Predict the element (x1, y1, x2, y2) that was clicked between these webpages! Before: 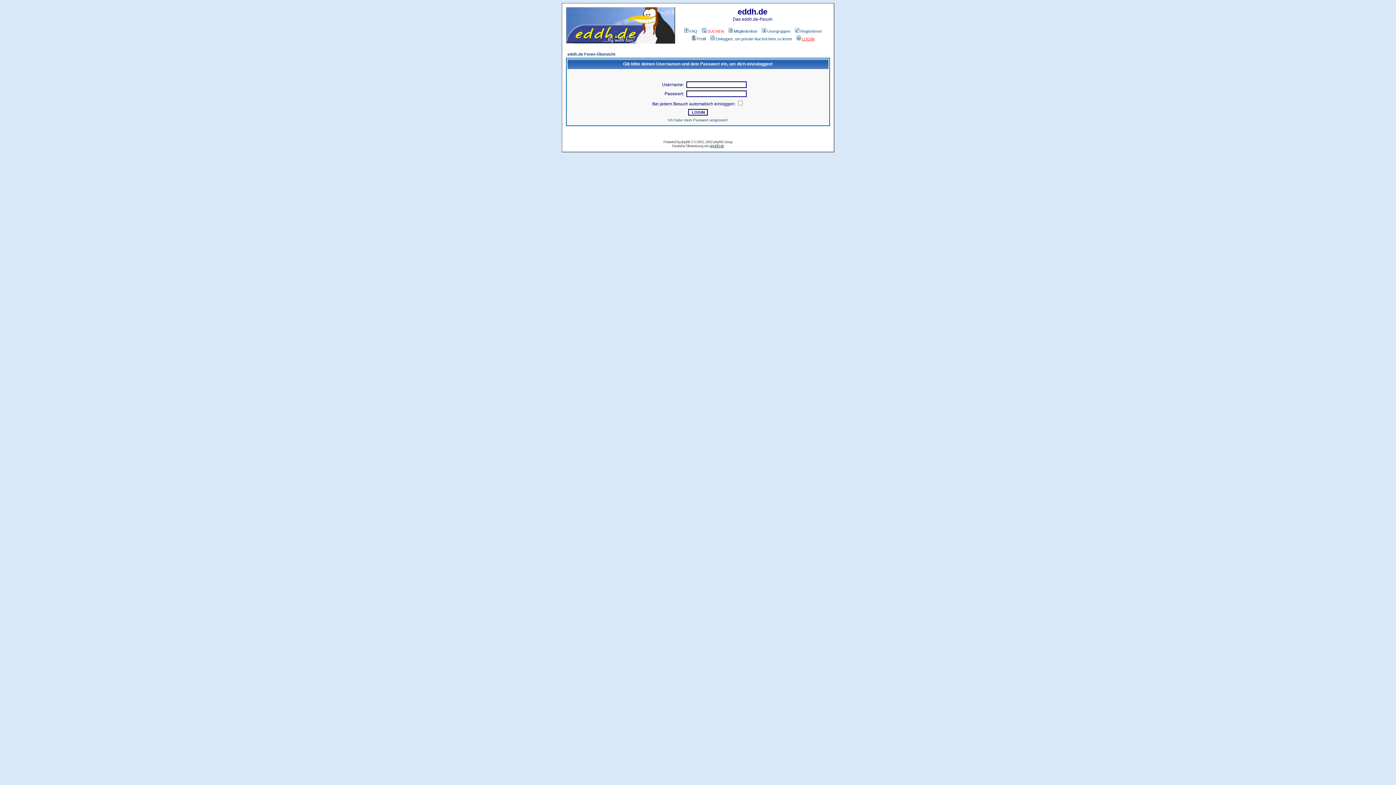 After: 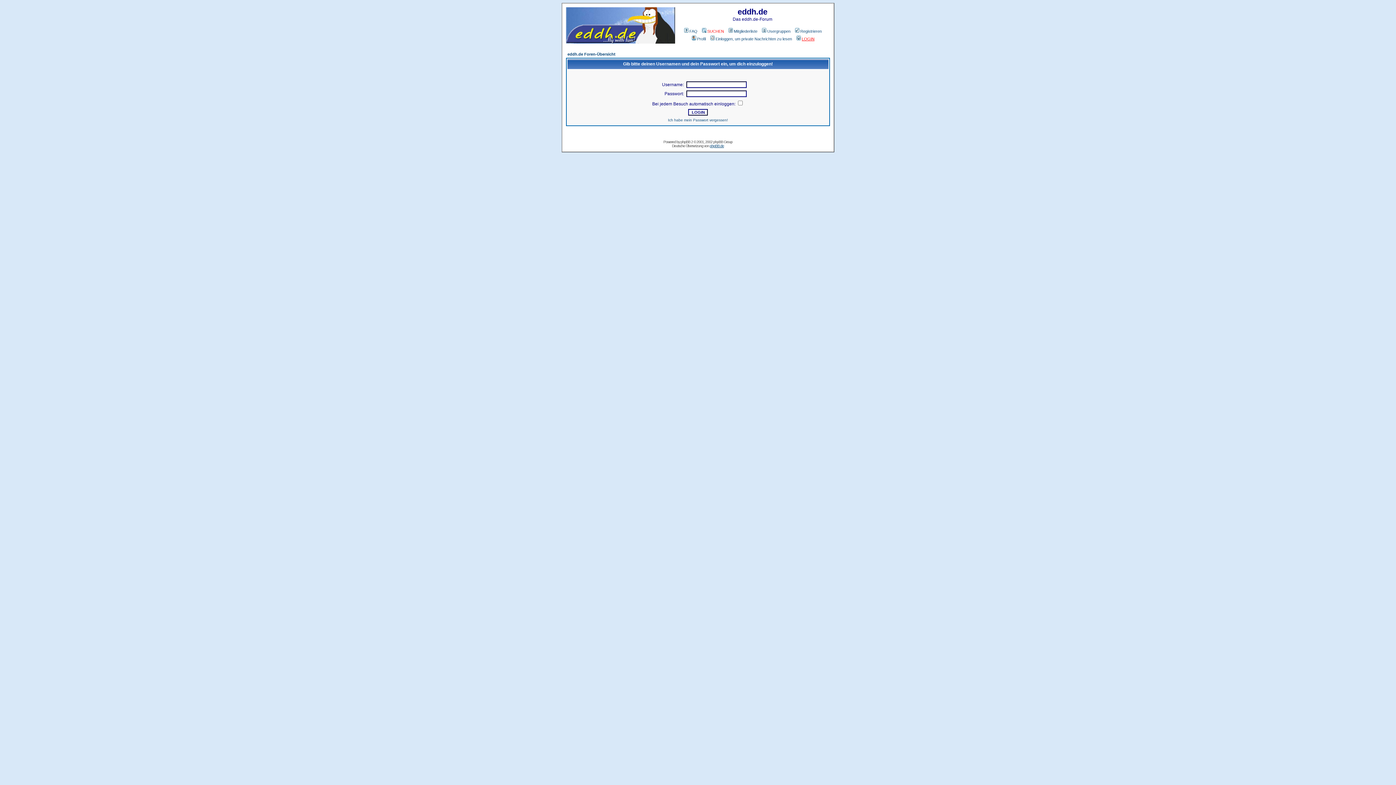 Action: bbox: (727, 29, 757, 33) label: Mitgliederliste